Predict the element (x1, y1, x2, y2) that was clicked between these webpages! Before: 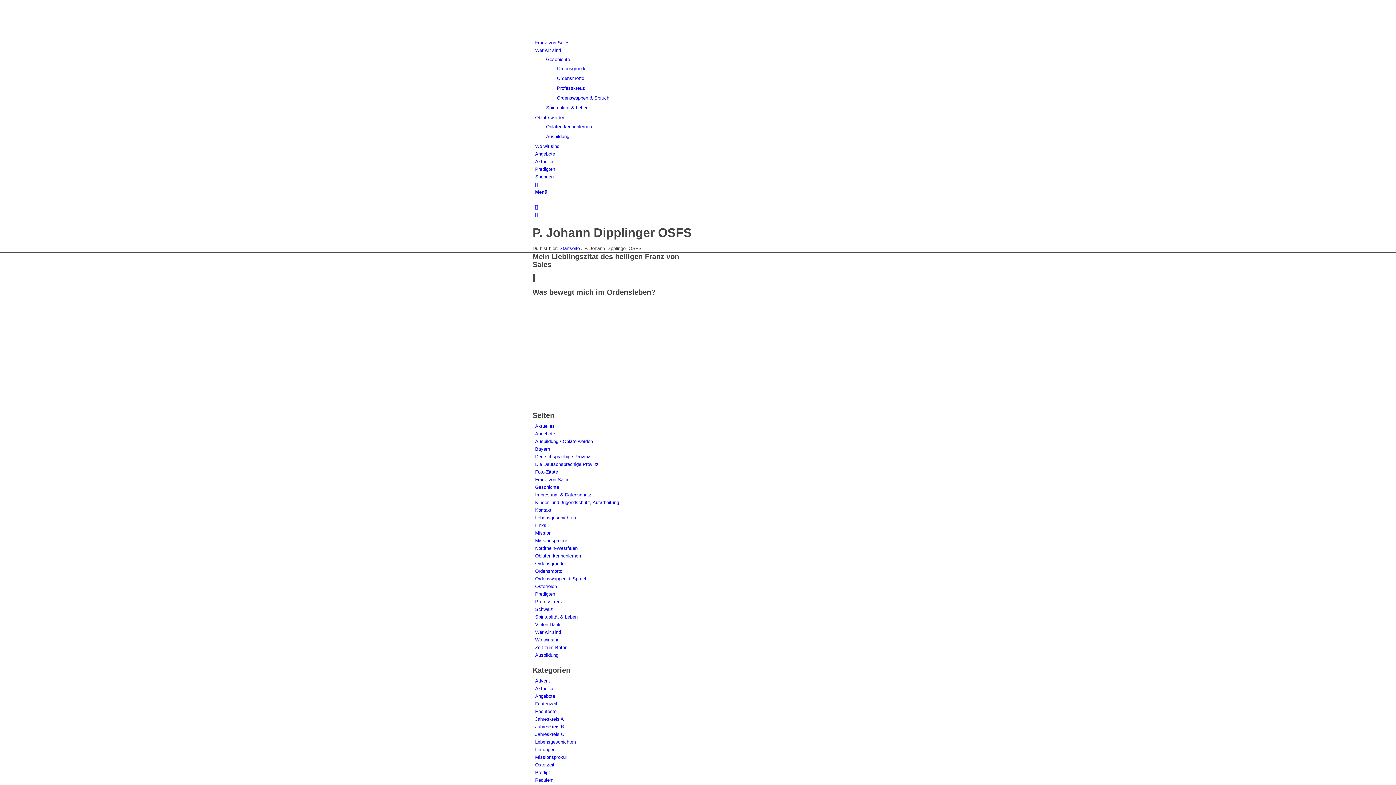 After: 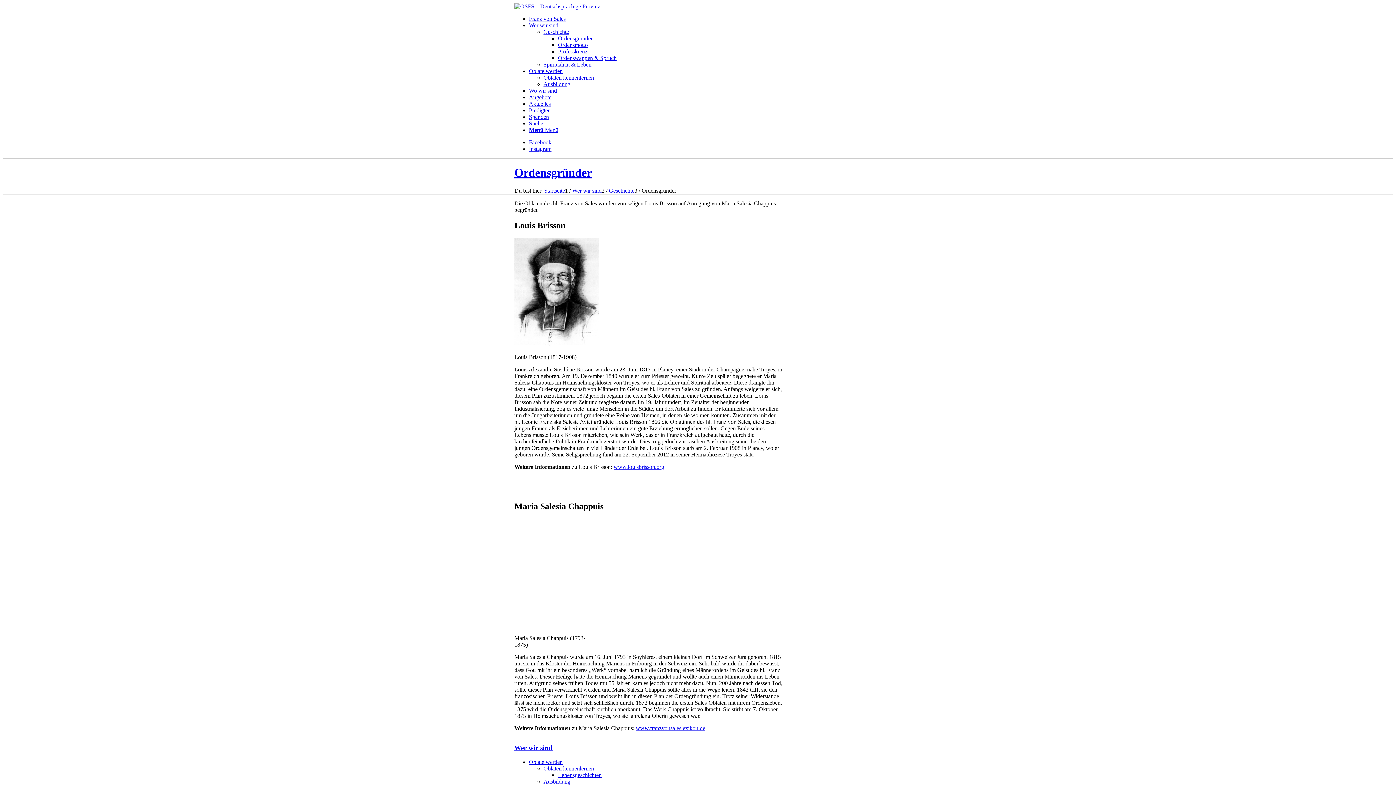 Action: label: Ordensgründer bbox: (535, 561, 566, 566)